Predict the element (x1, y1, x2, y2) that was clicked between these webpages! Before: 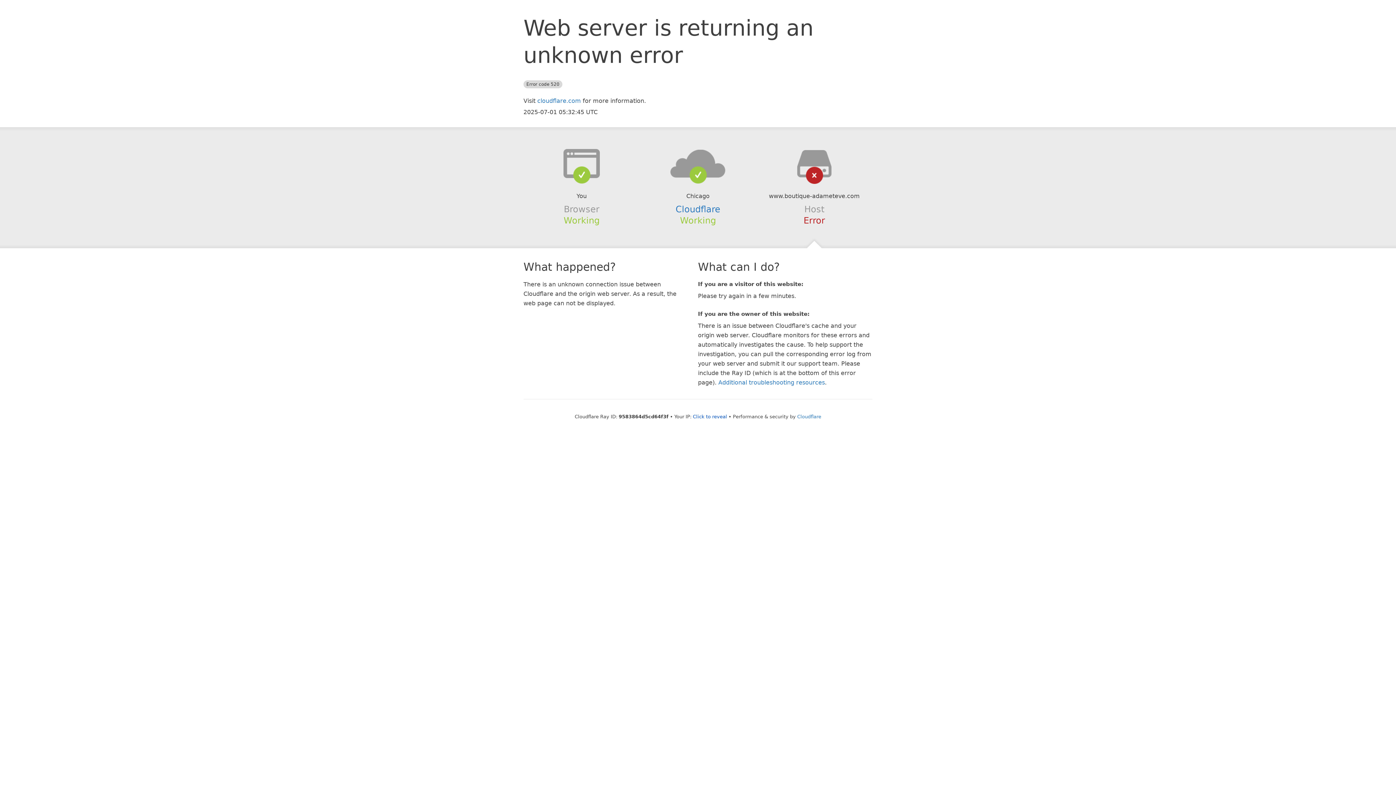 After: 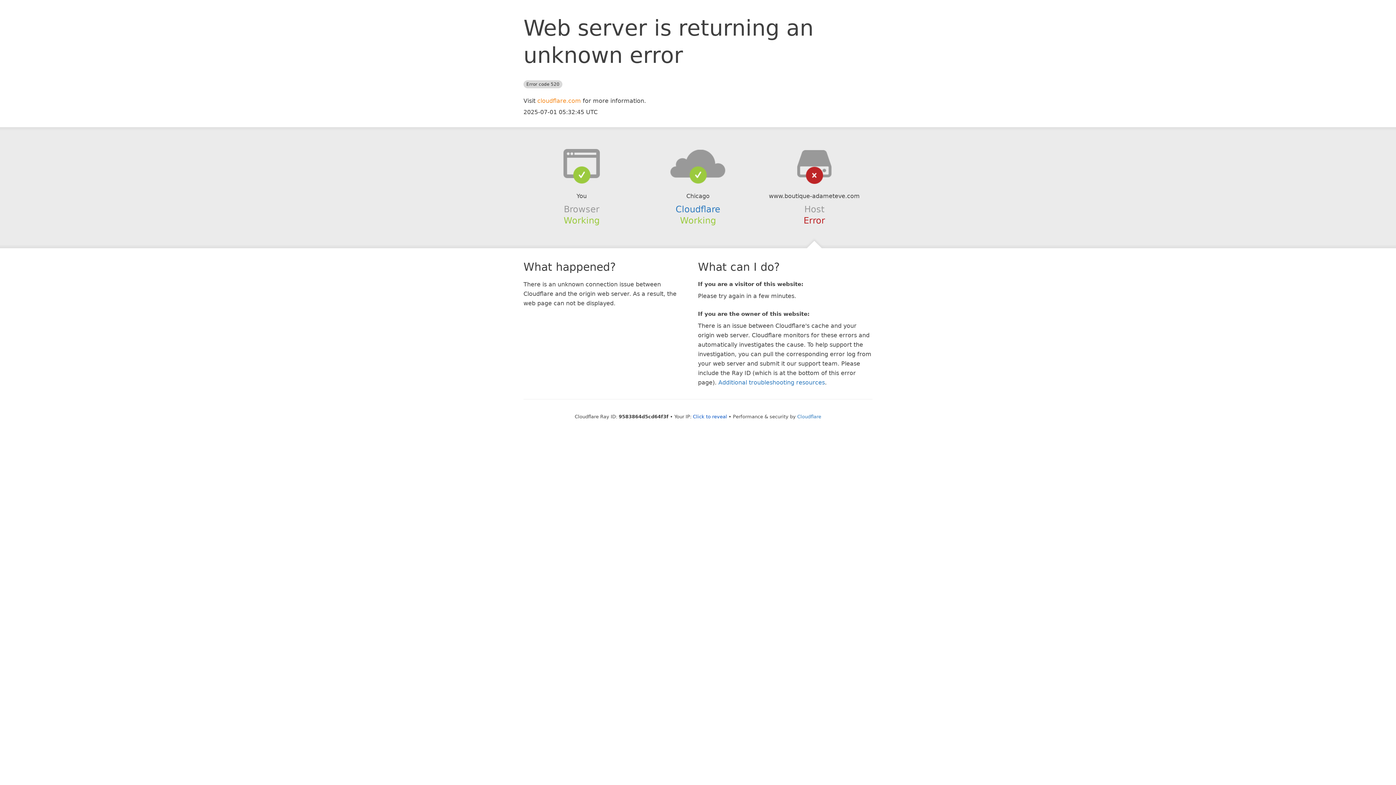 Action: label: cloudflare.com bbox: (537, 97, 581, 104)